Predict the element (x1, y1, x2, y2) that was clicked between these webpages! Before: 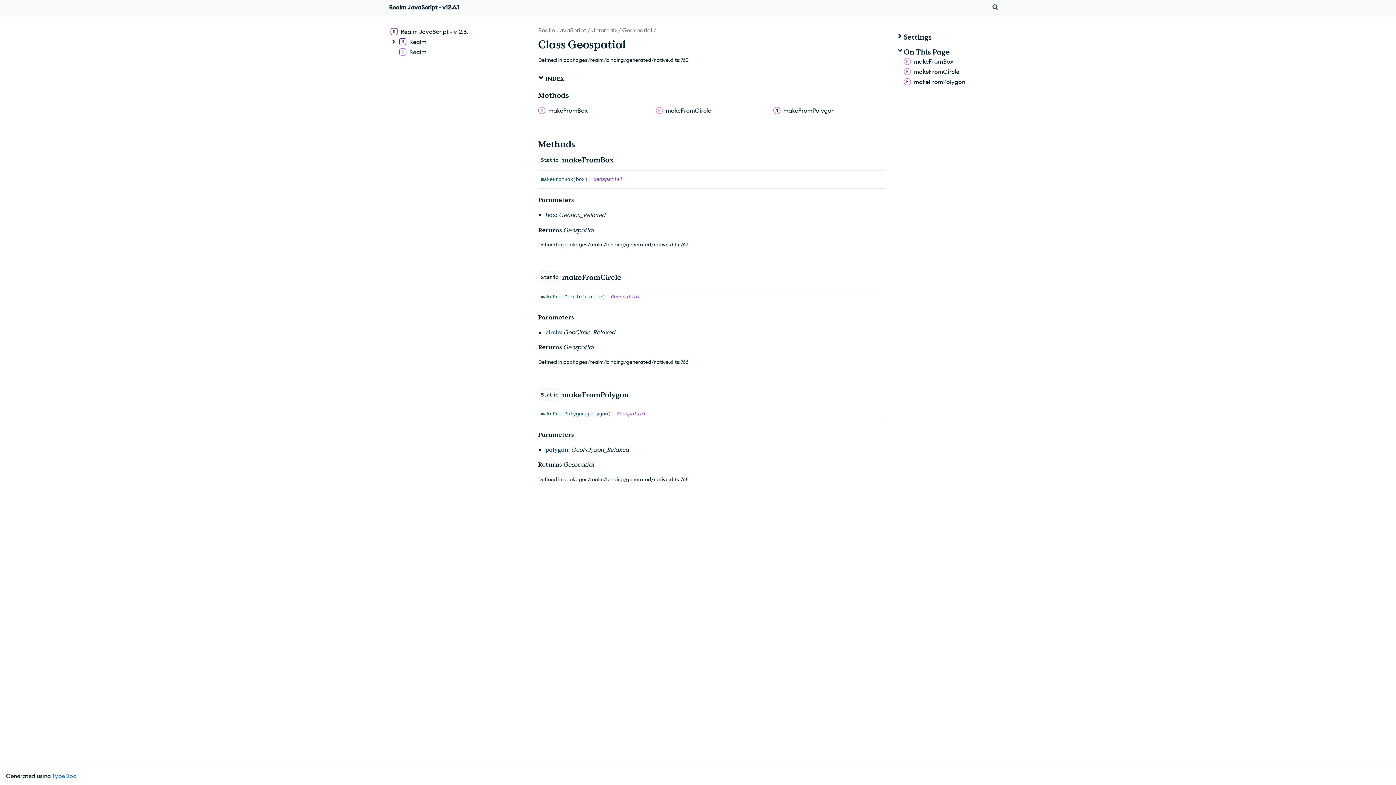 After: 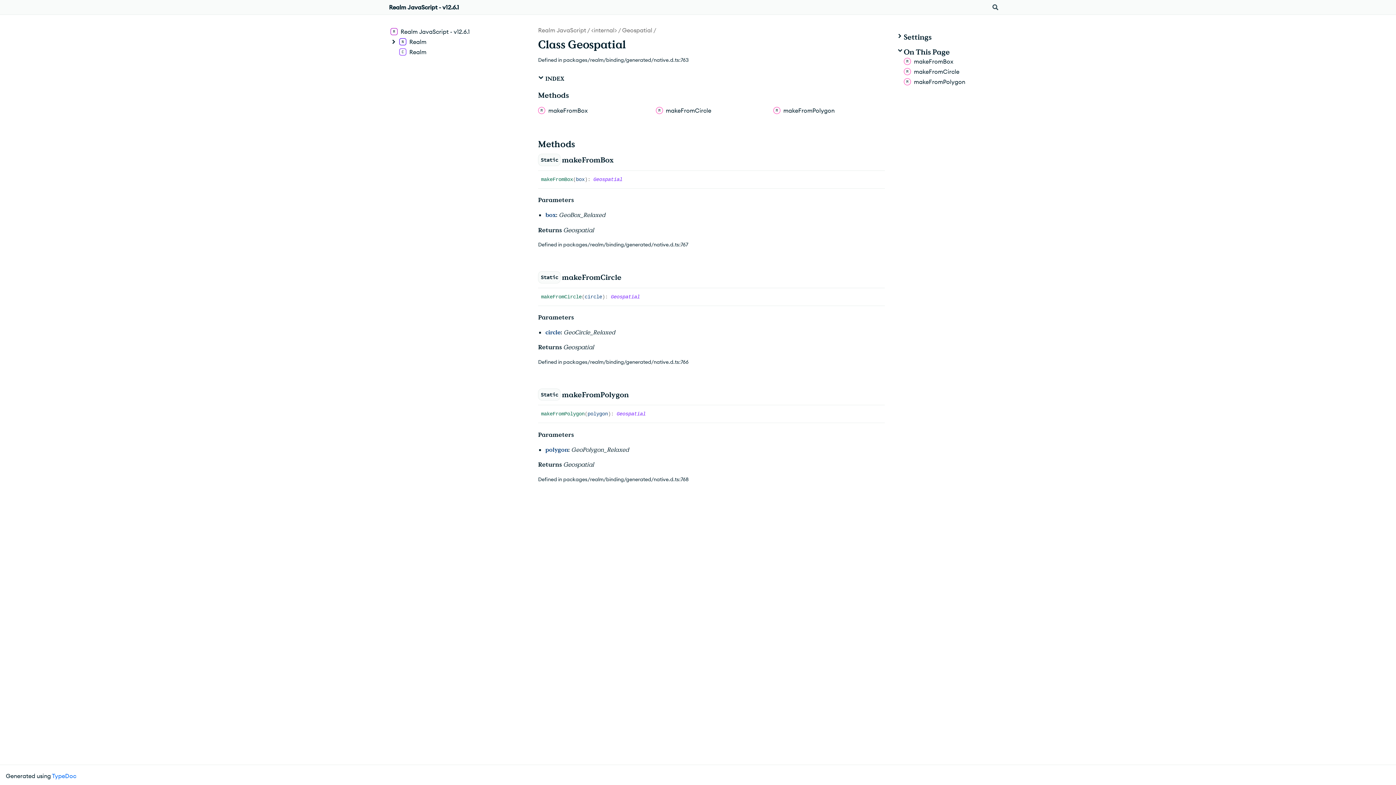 Action: bbox: (563, 343, 593, 351) label: Geospatial